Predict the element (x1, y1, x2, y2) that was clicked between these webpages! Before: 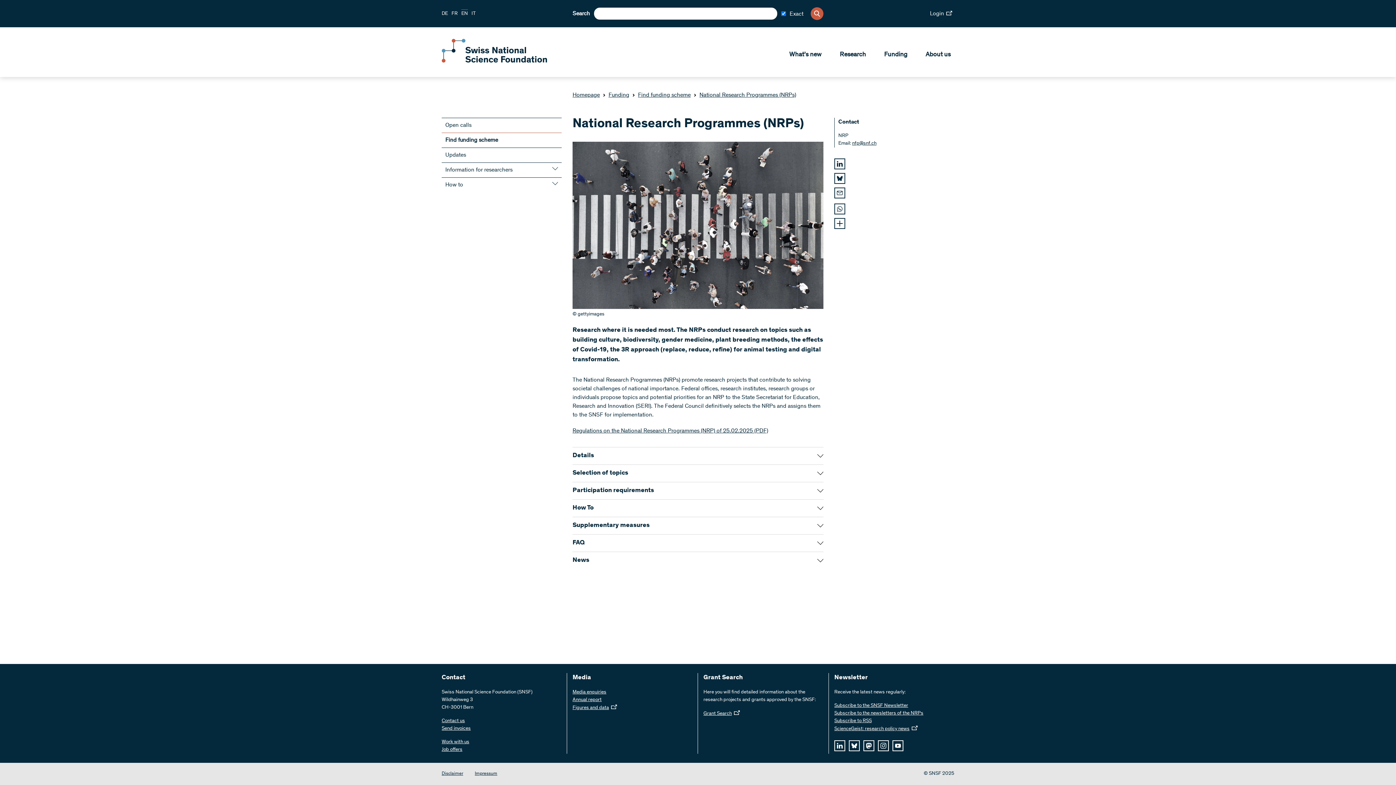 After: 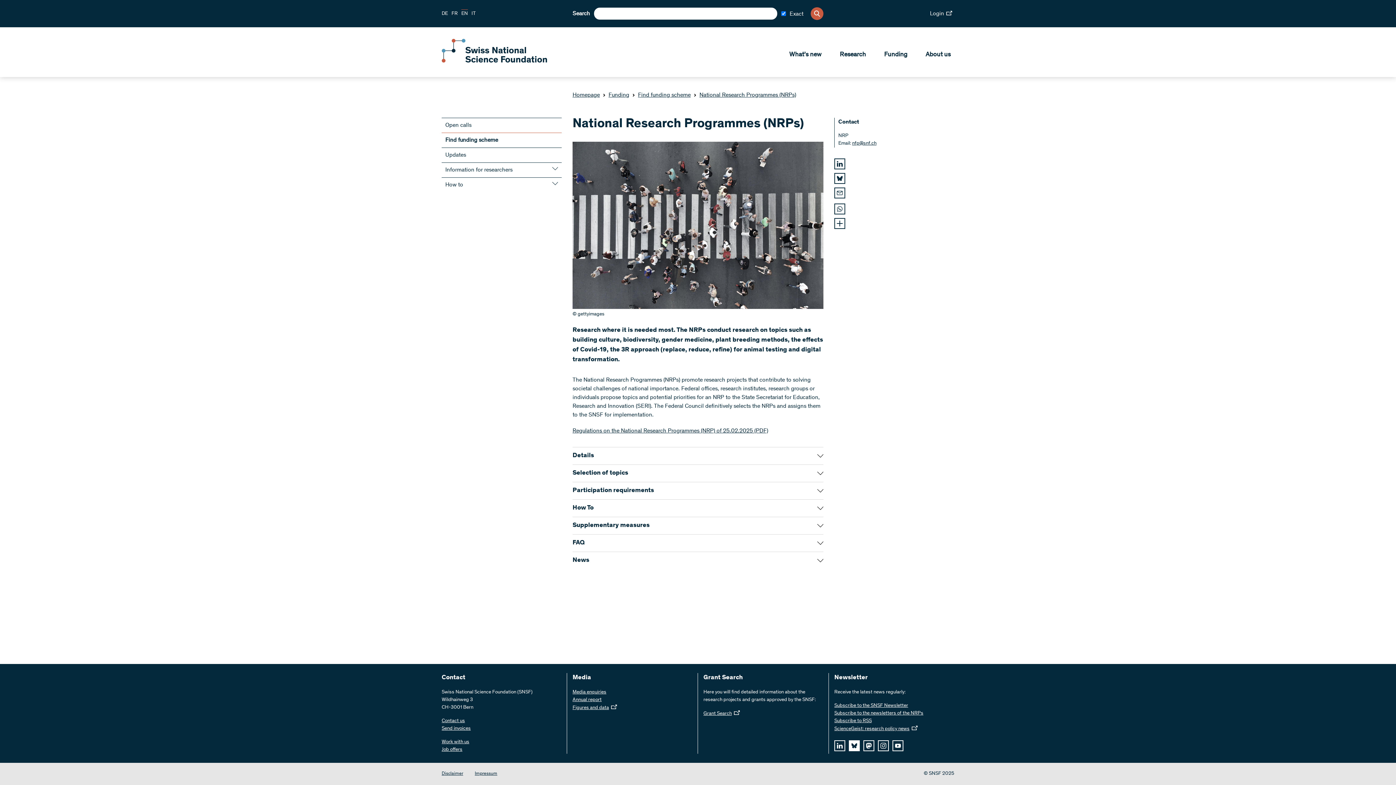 Action: bbox: (849, 740, 860, 751) label: bluesky